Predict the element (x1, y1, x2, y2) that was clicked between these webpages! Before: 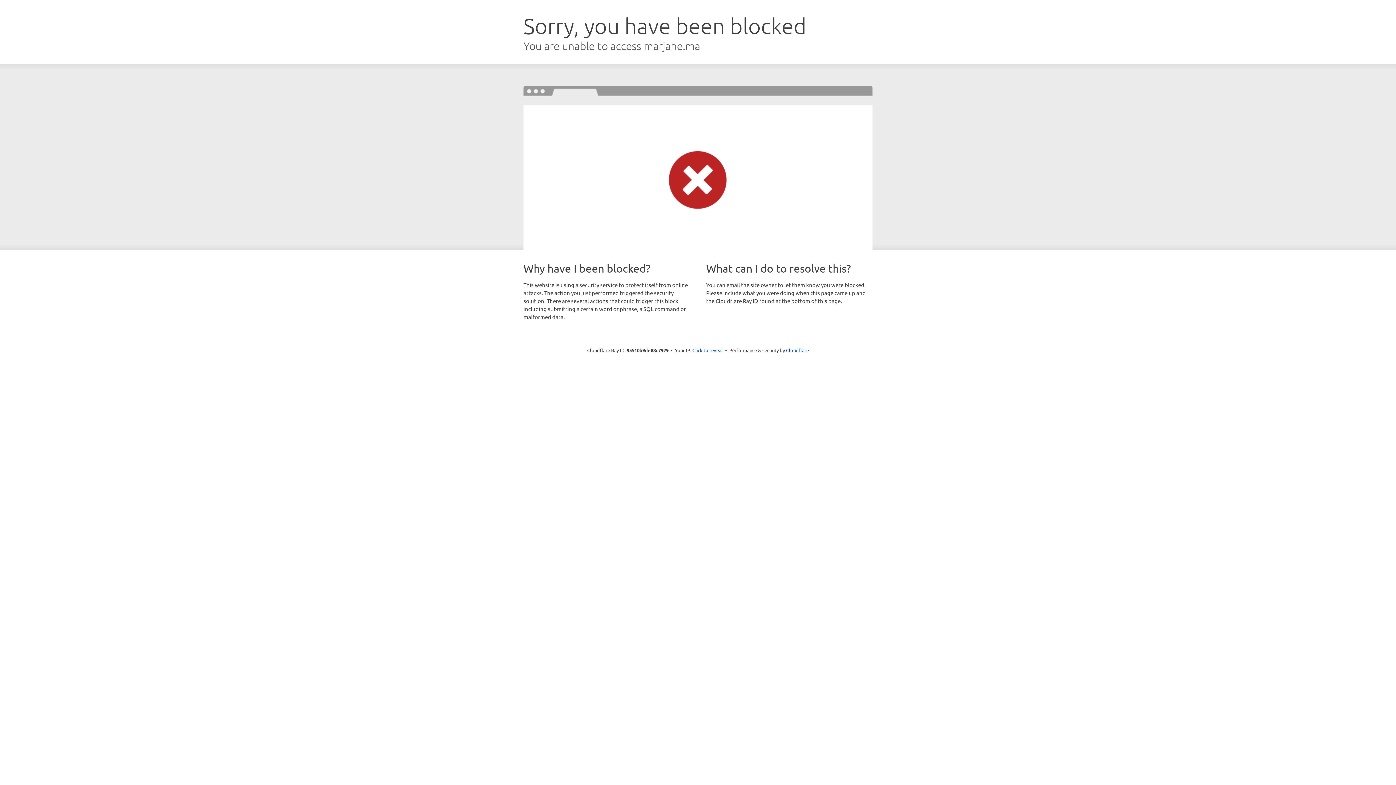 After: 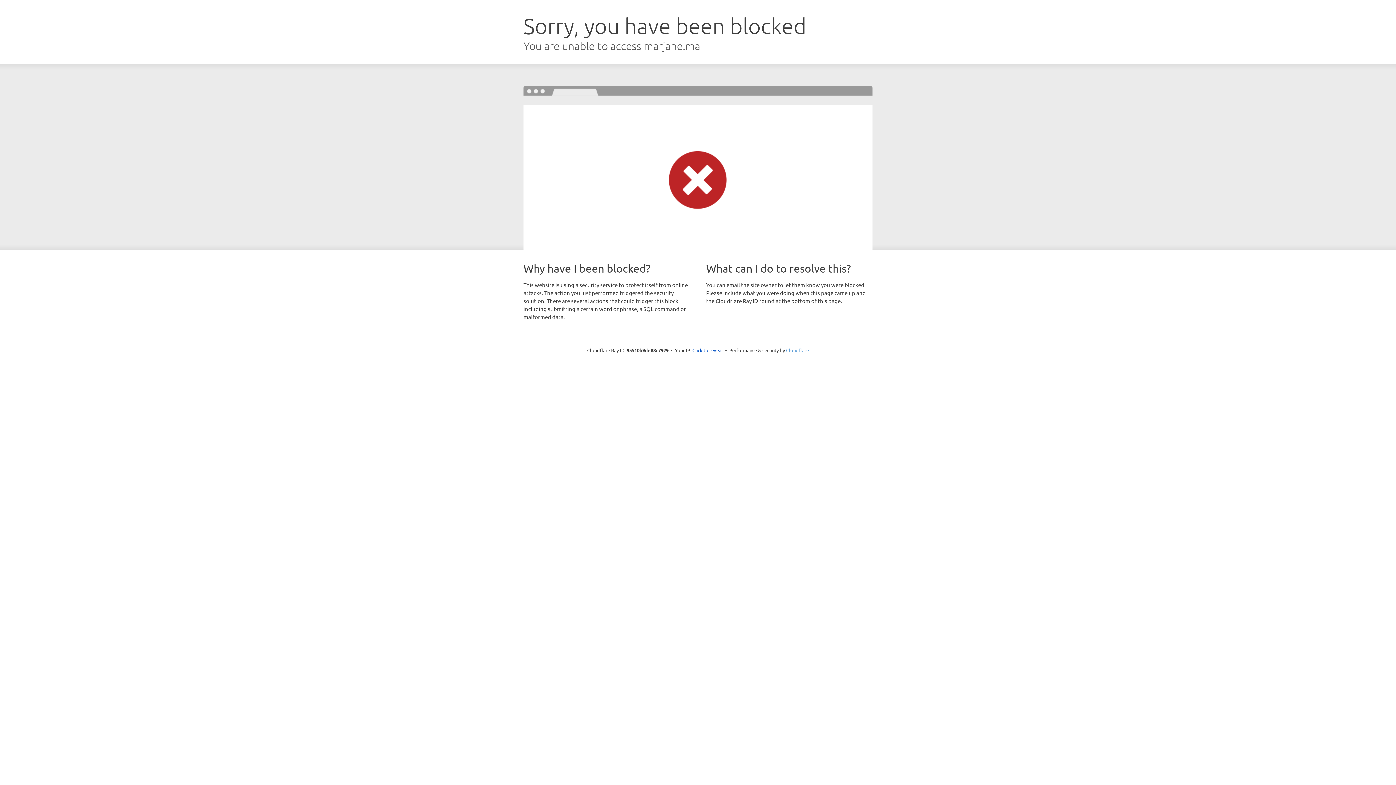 Action: bbox: (786, 347, 809, 353) label: Cloudflare